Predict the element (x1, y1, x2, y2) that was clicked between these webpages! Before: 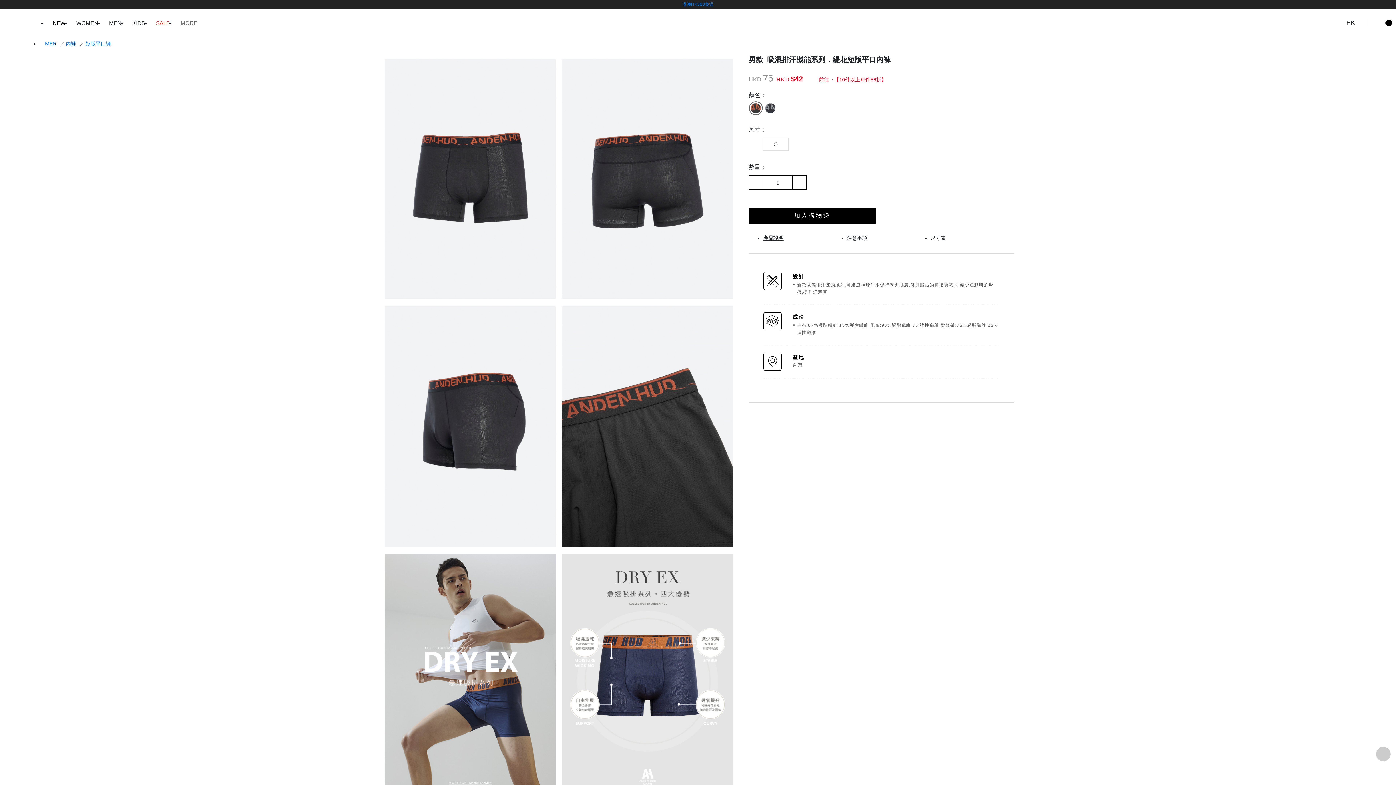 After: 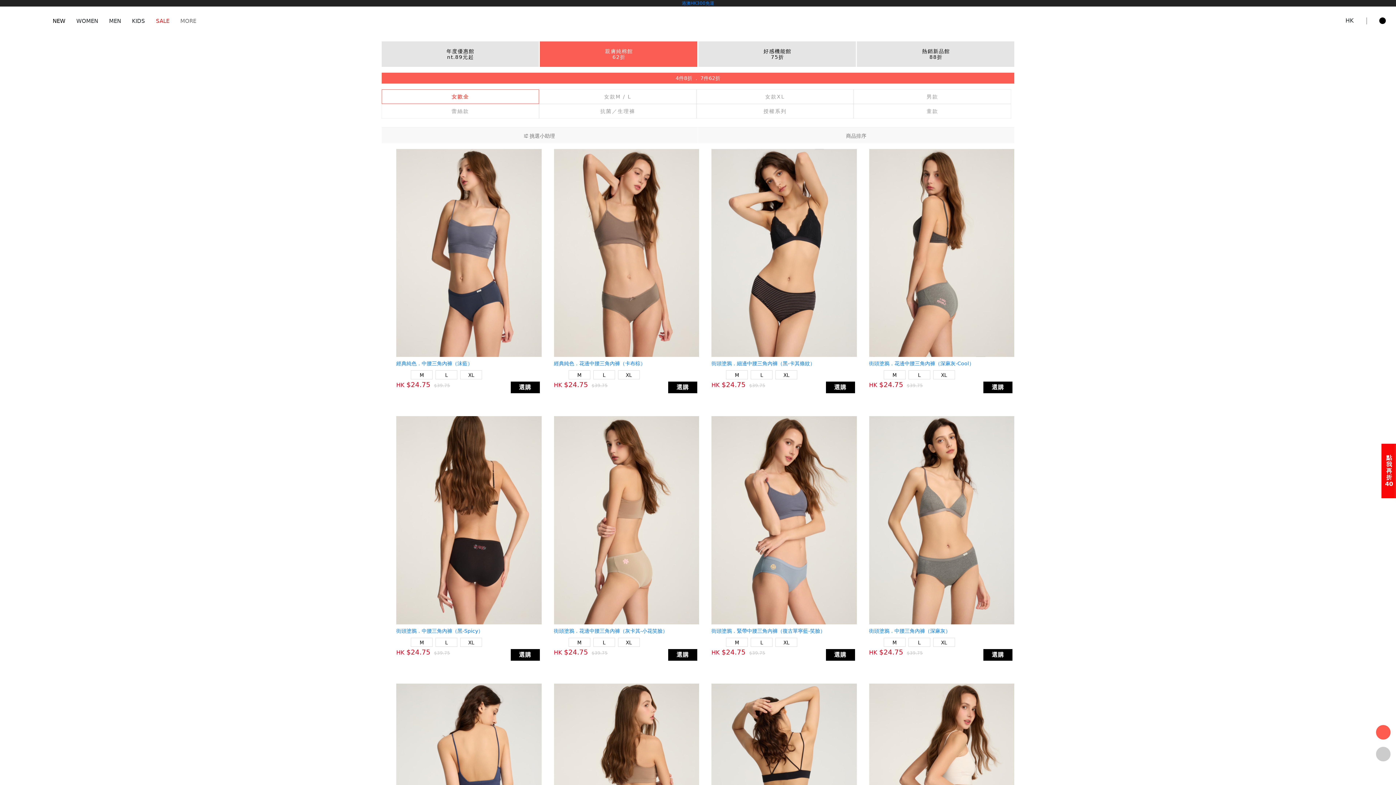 Action: bbox: (682, 1, 713, 6) label: 港澳HK300免運